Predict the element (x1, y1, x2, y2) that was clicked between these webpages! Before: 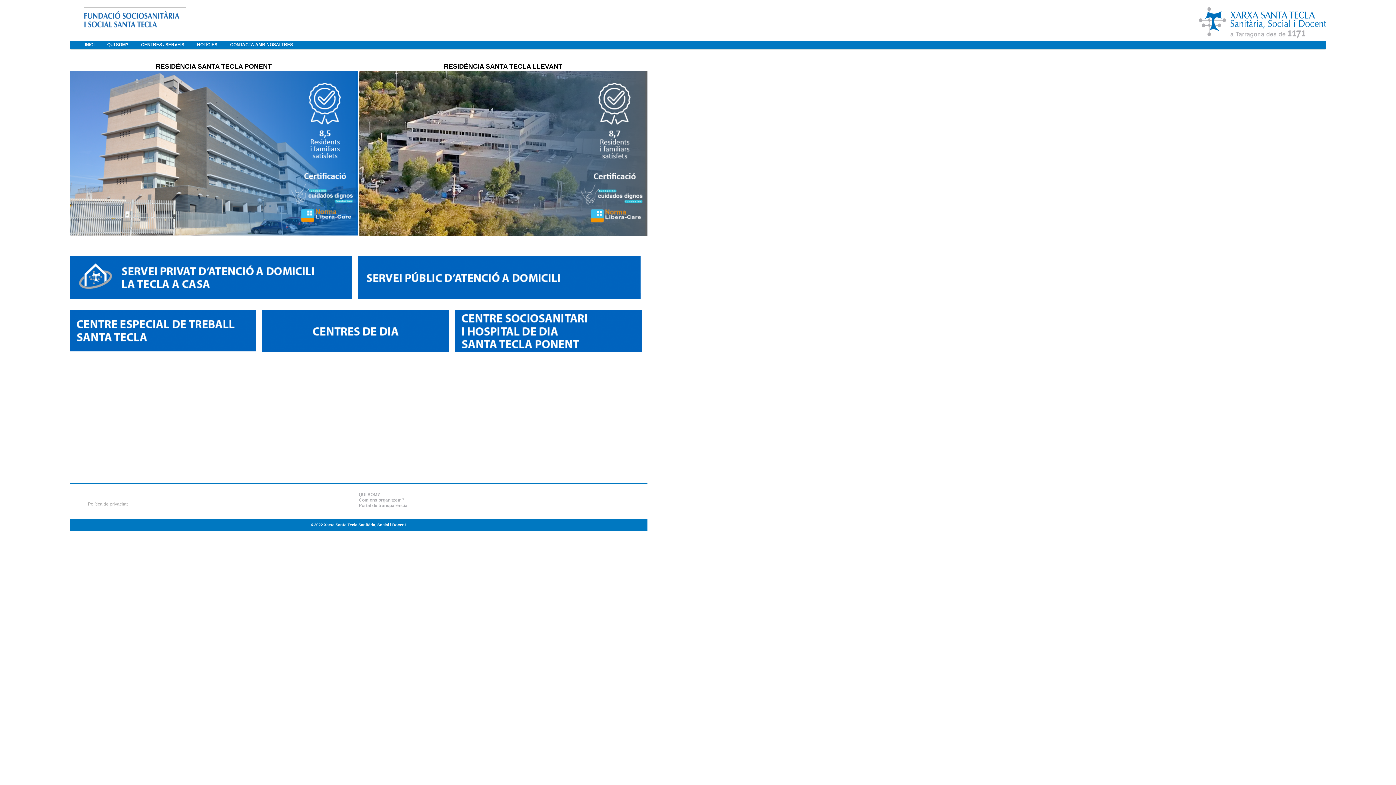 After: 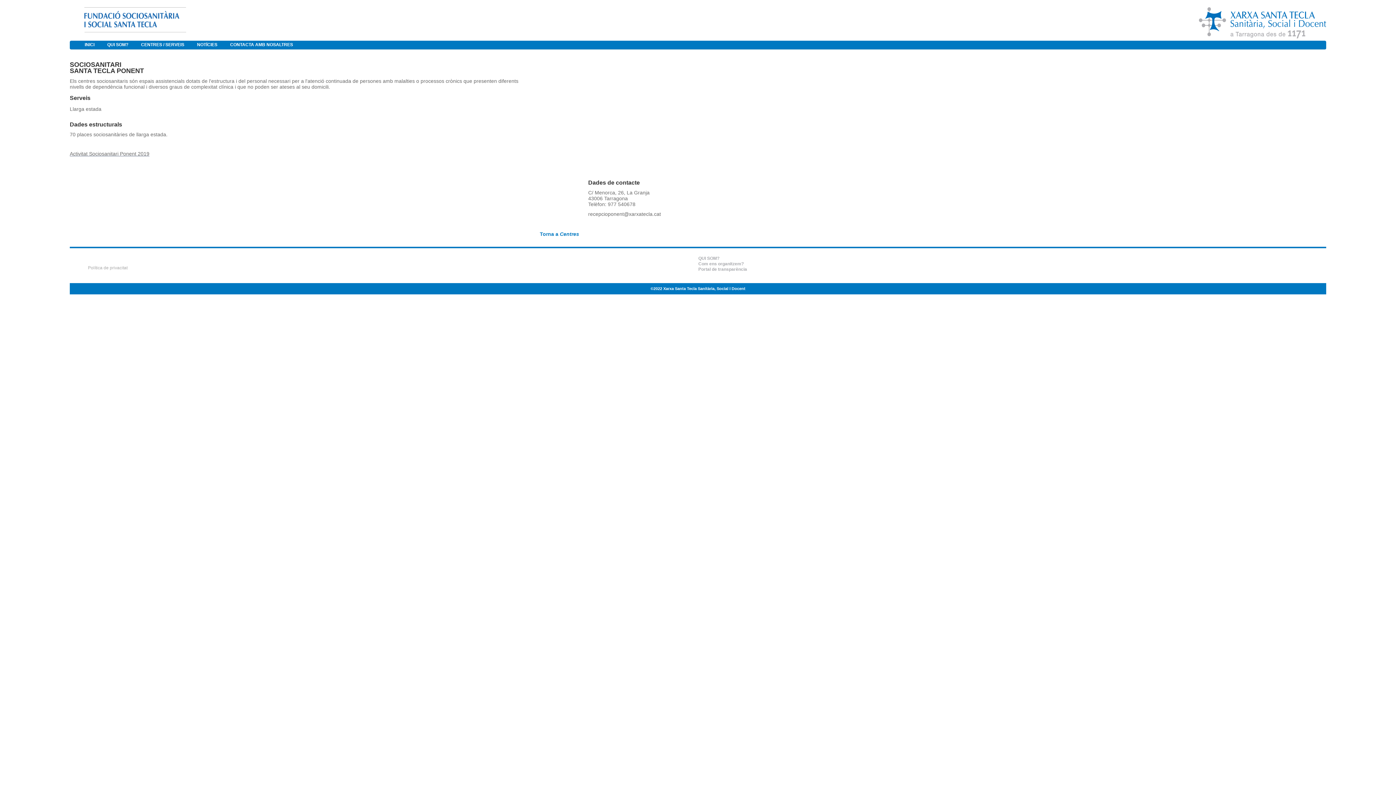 Action: bbox: (454, 348, 641, 352)